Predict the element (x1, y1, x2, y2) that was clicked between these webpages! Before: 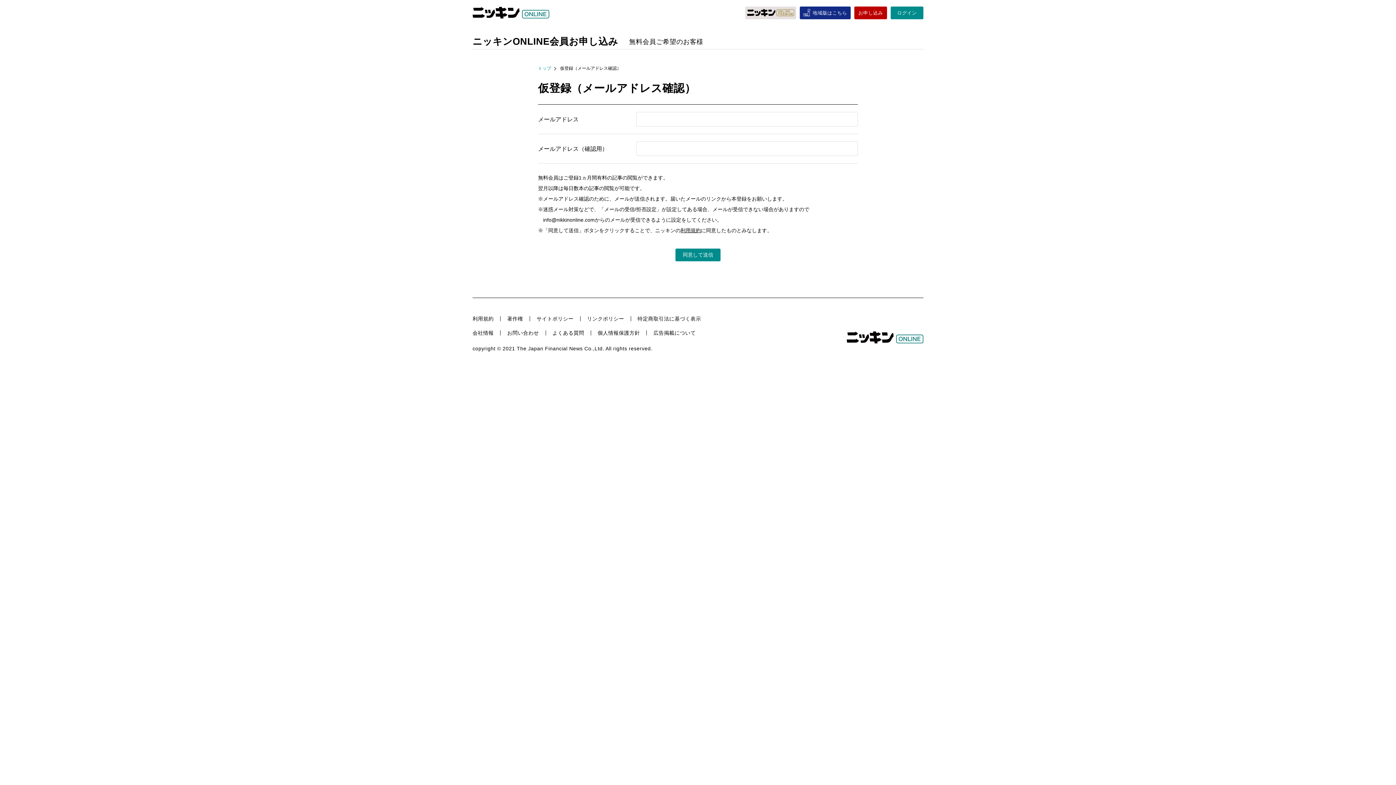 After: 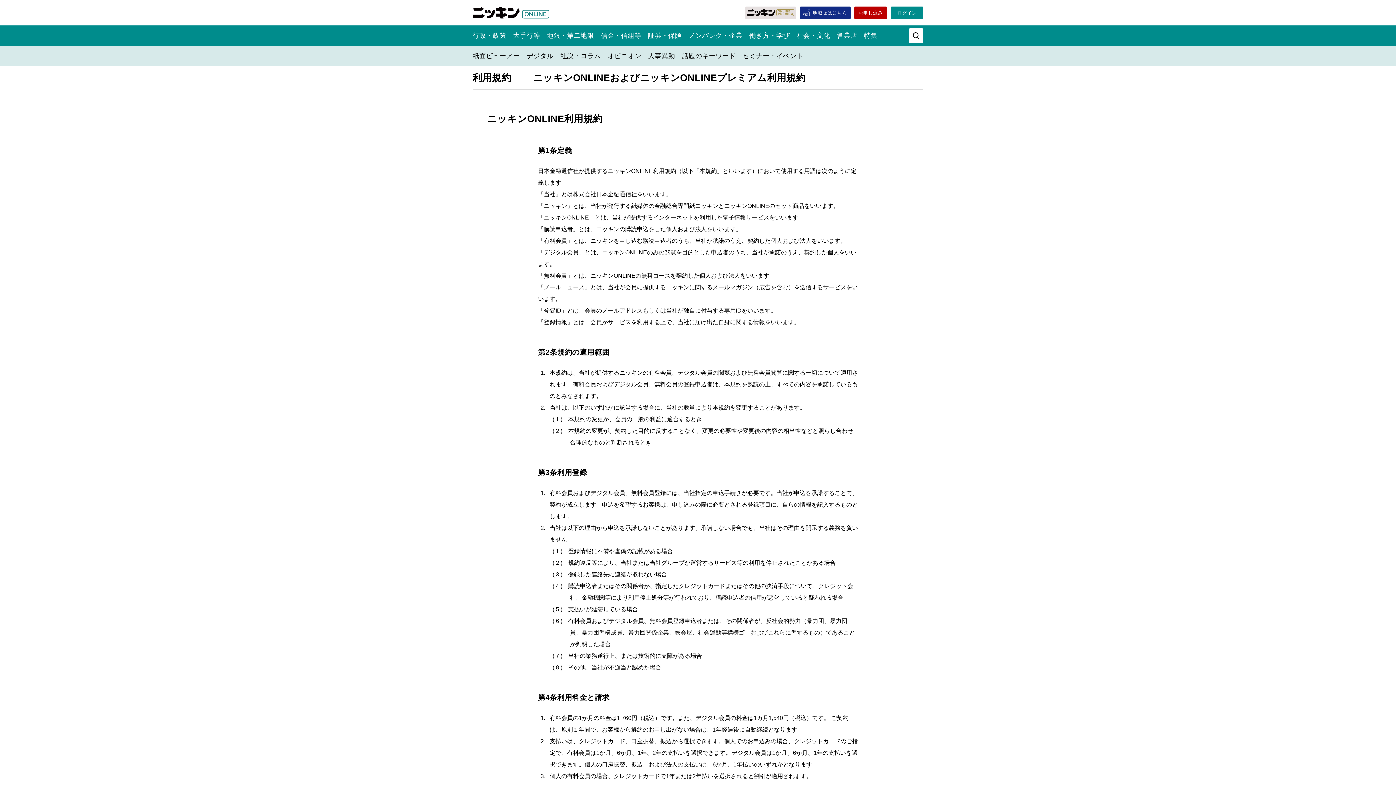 Action: bbox: (472, 316, 493, 321) label: 利用規約